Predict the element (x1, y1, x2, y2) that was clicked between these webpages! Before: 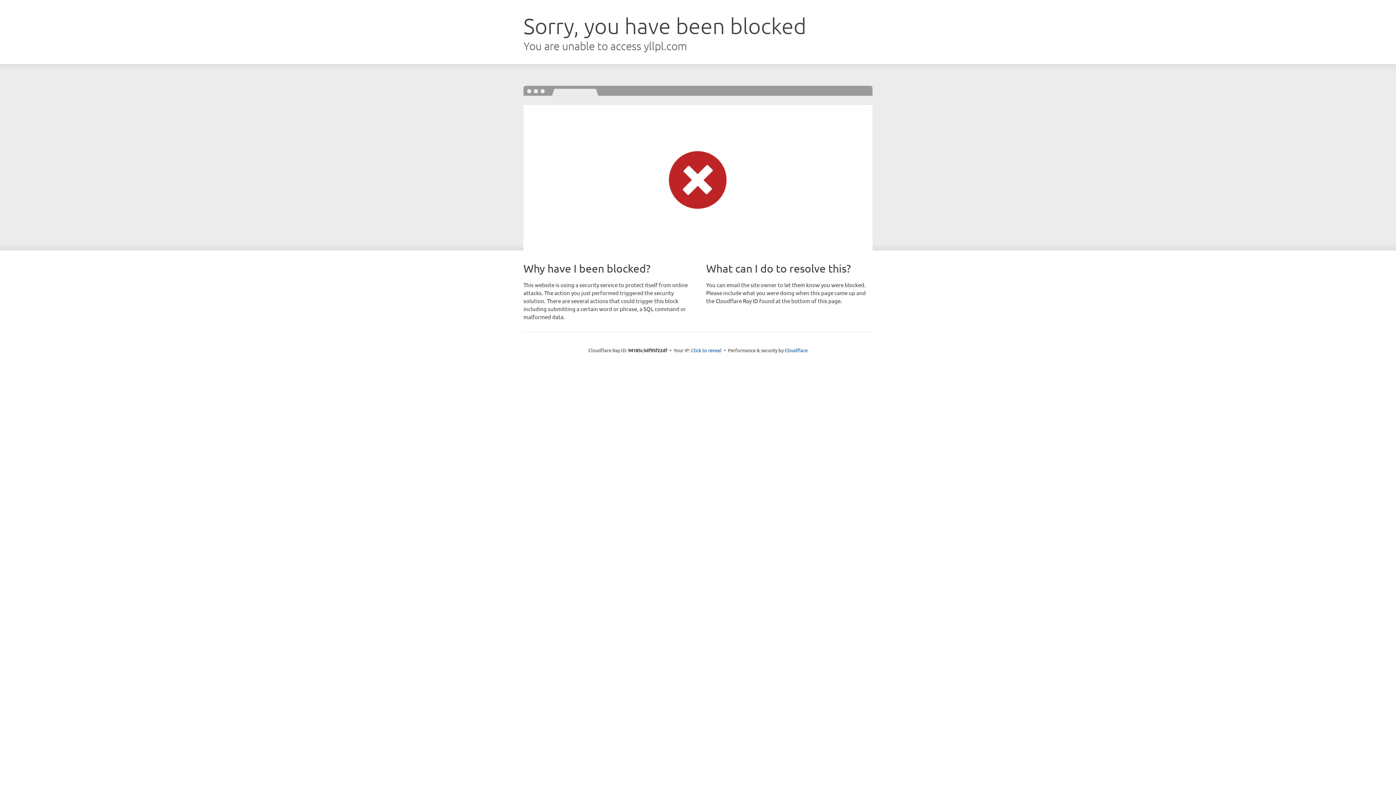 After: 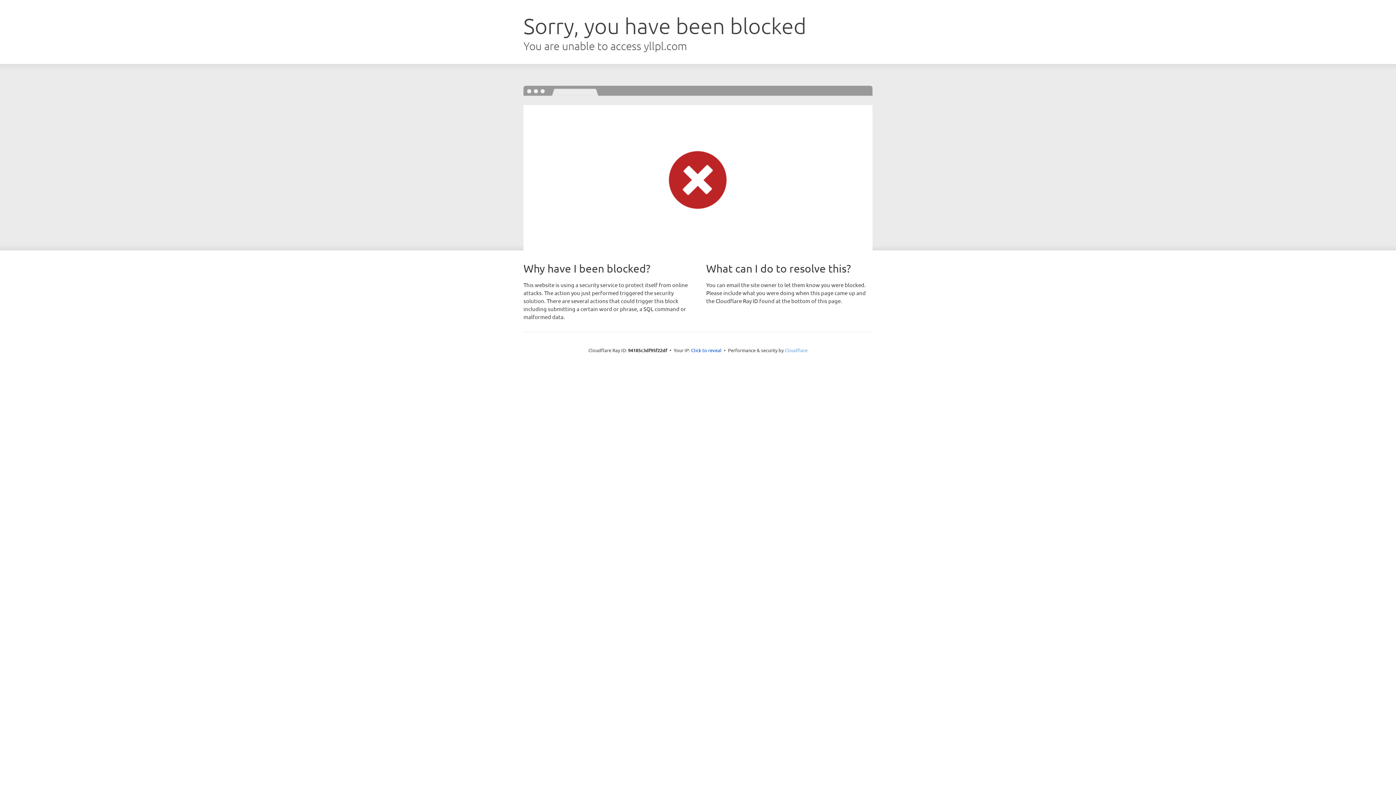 Action: label: Cloudflare bbox: (784, 347, 807, 353)